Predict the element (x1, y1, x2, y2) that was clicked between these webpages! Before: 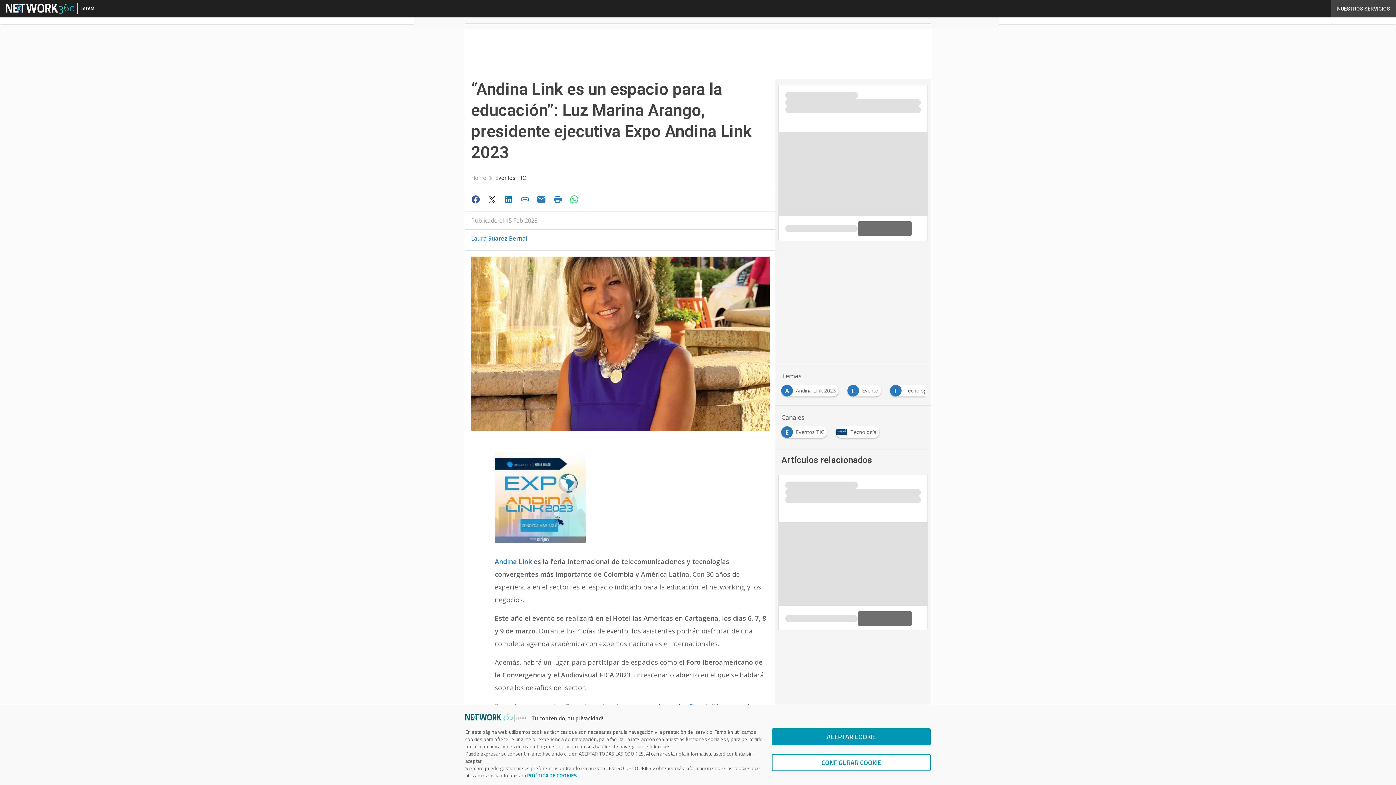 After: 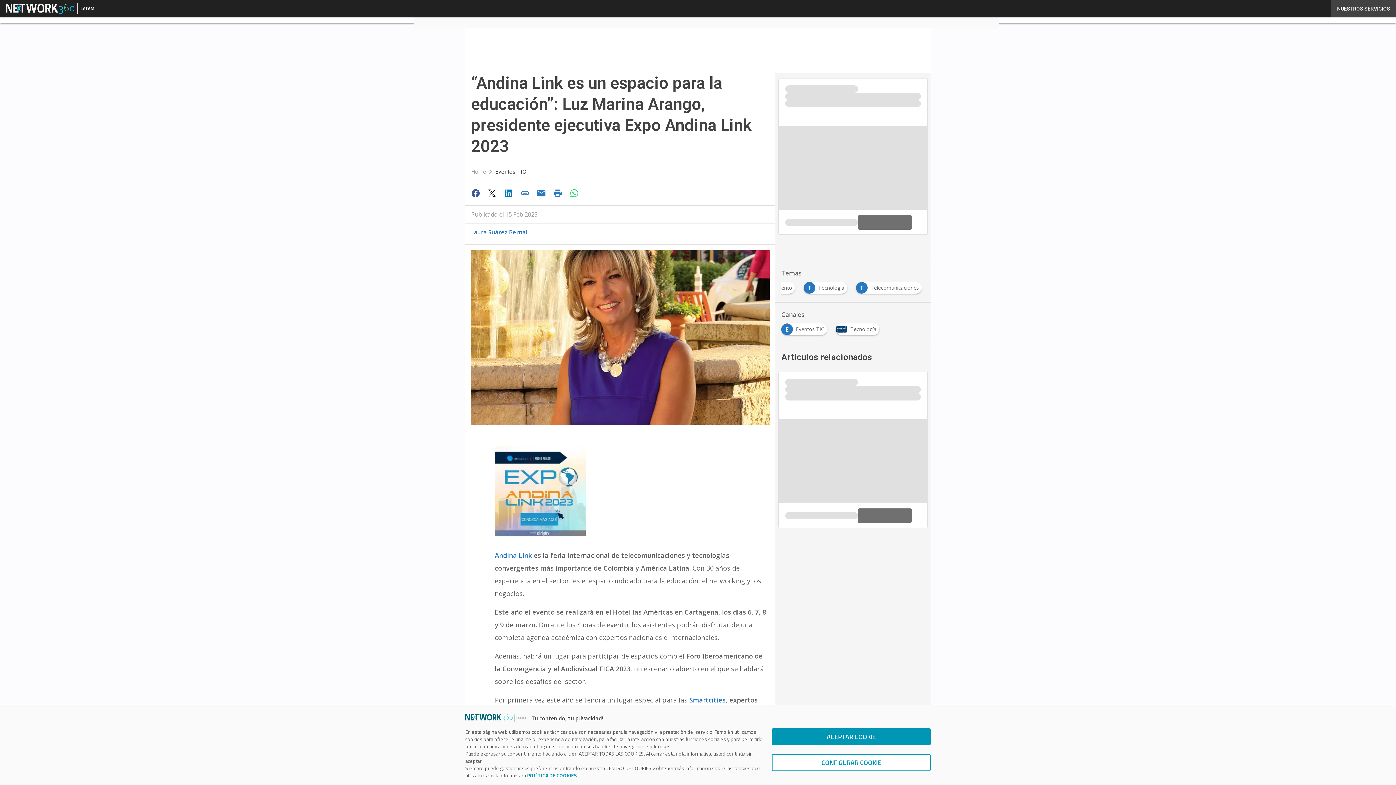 Action: bbox: (550, 192, 566, 206)